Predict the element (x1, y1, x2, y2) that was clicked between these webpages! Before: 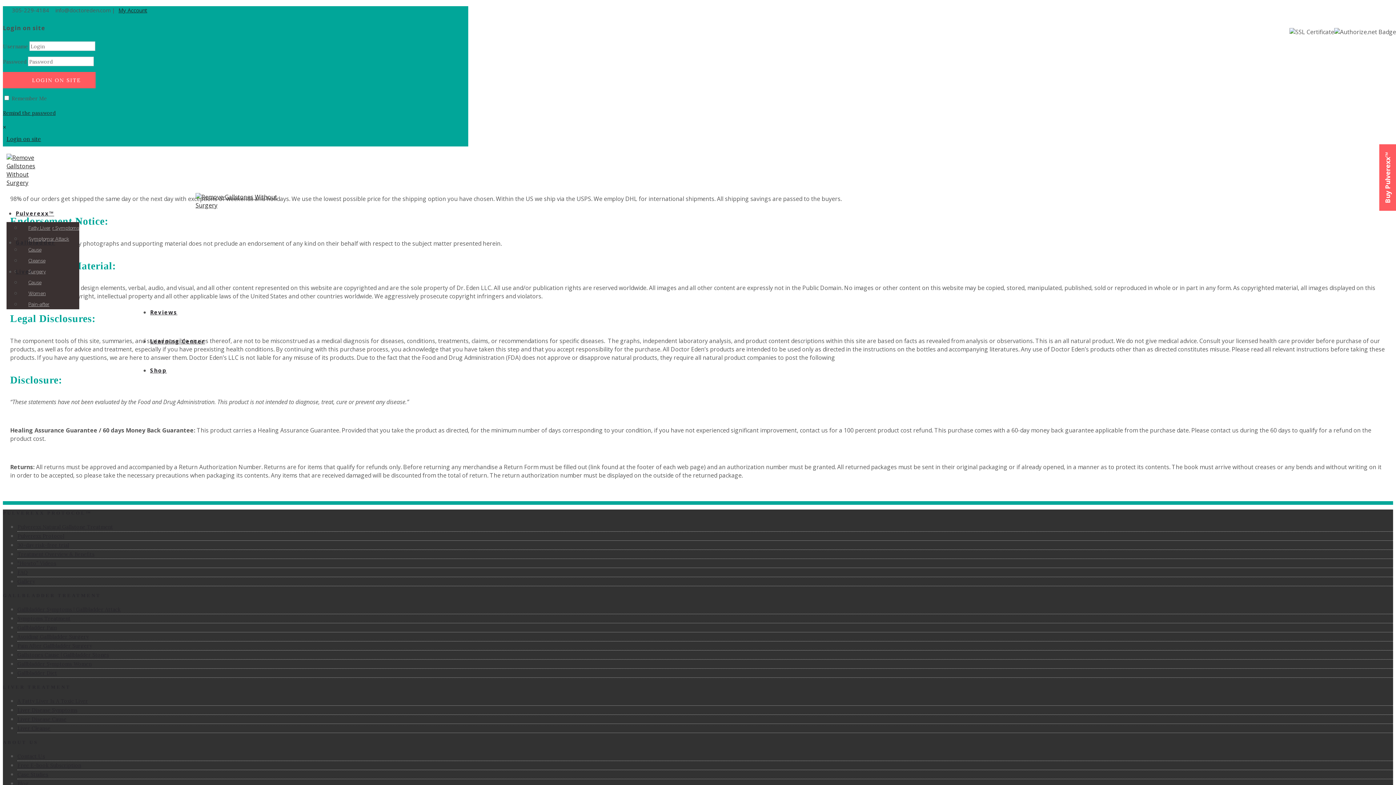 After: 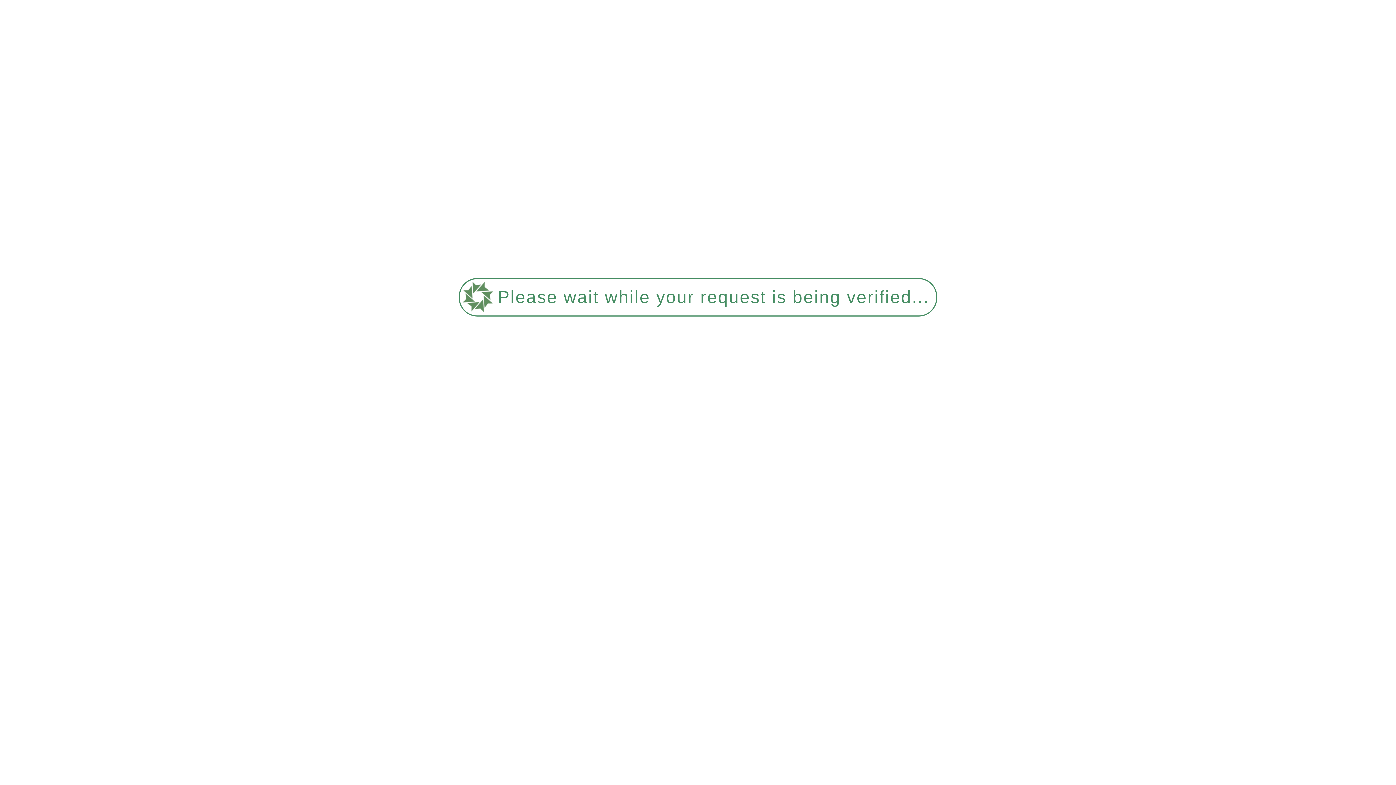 Action: bbox: (17, 606, 120, 613) label: Gallbladder Symptoms | Gallbladder Attack